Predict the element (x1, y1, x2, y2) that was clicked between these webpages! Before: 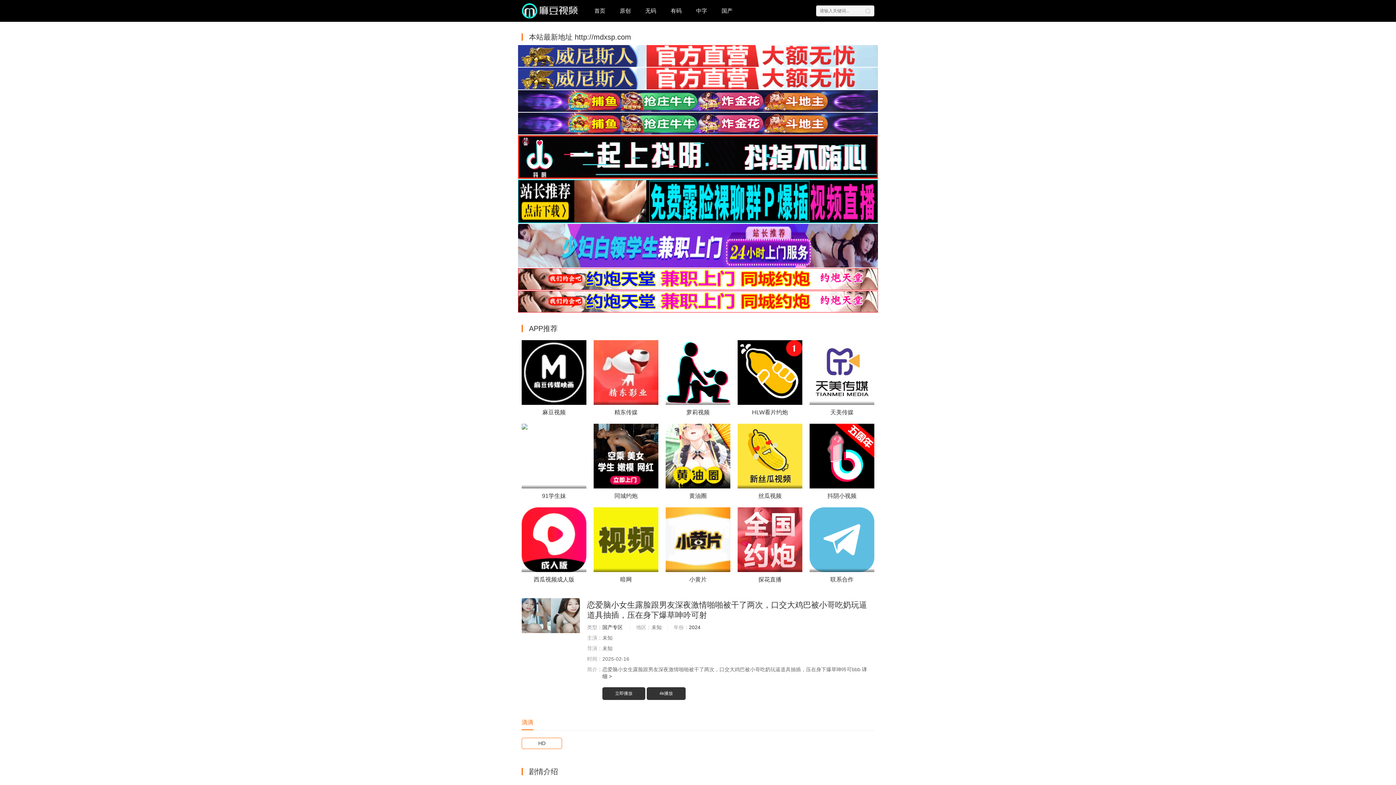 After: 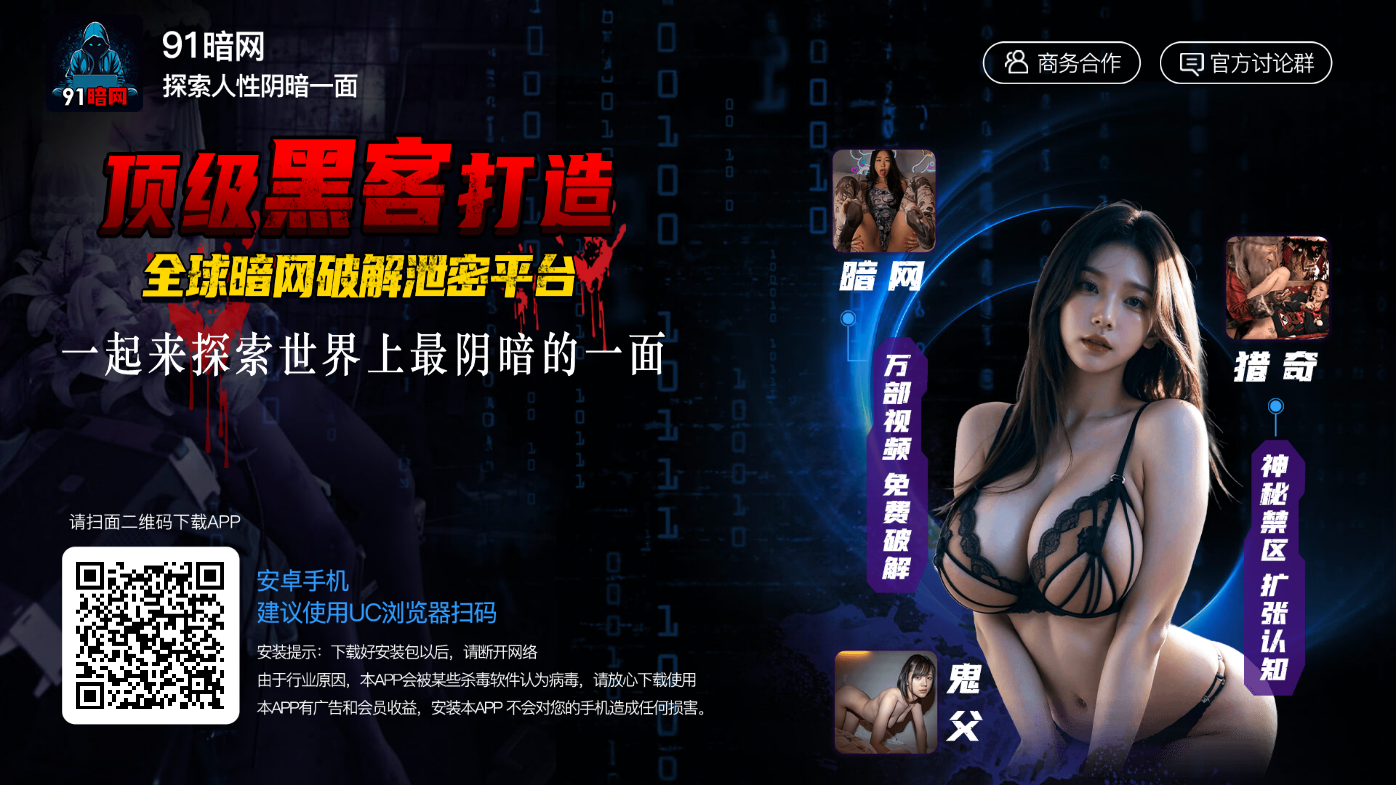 Action: bbox: (686, 409, 709, 415) label: 萝莉视频